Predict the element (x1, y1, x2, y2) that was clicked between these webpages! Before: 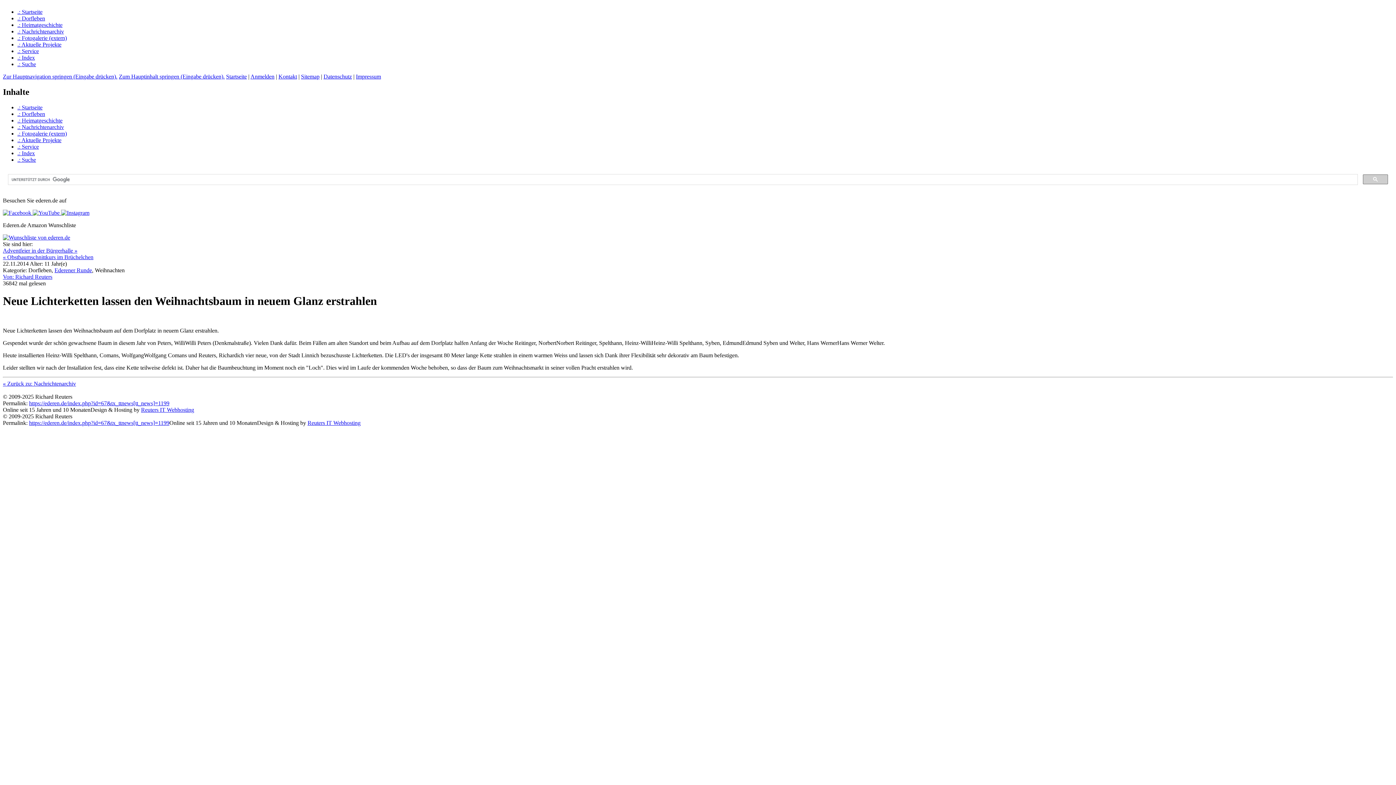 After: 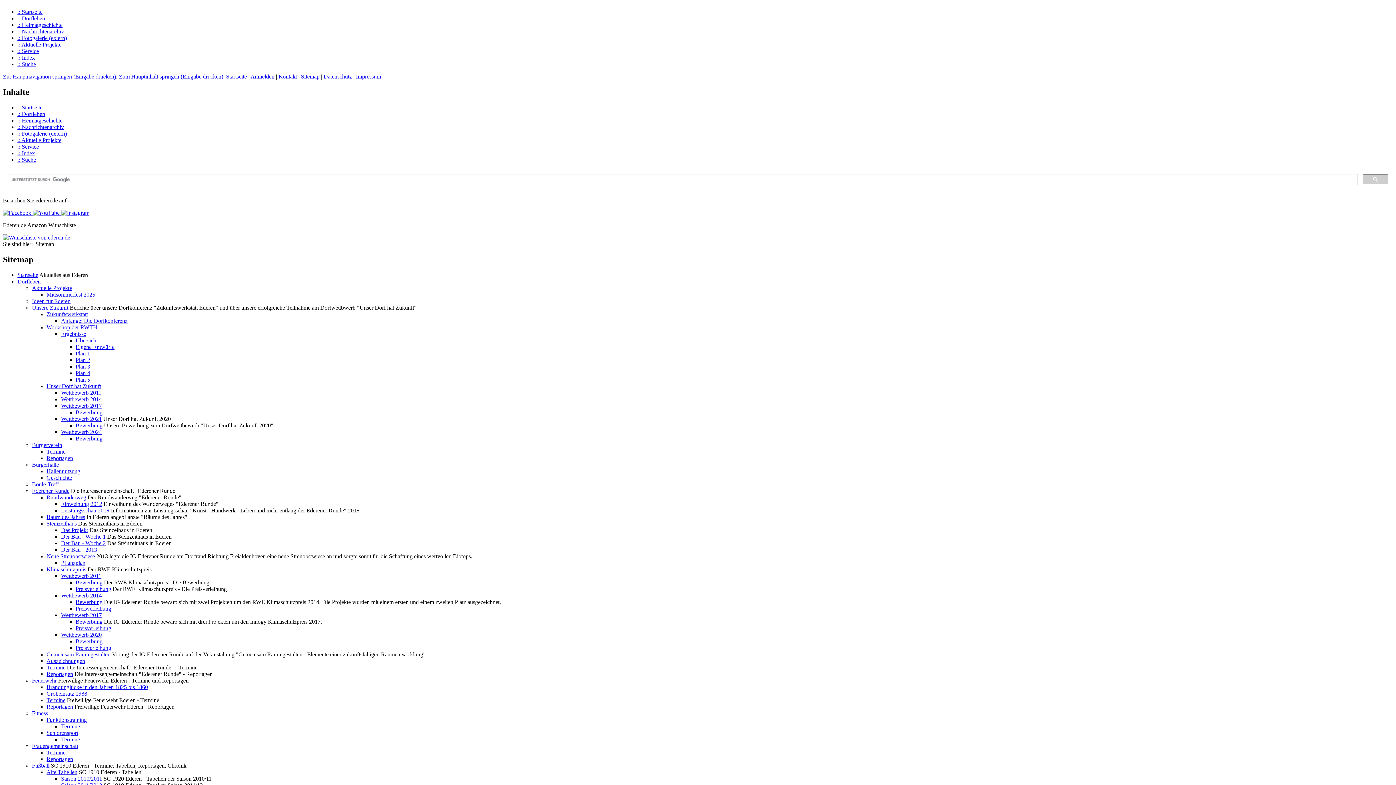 Action: label: Sitemap bbox: (301, 73, 319, 79)